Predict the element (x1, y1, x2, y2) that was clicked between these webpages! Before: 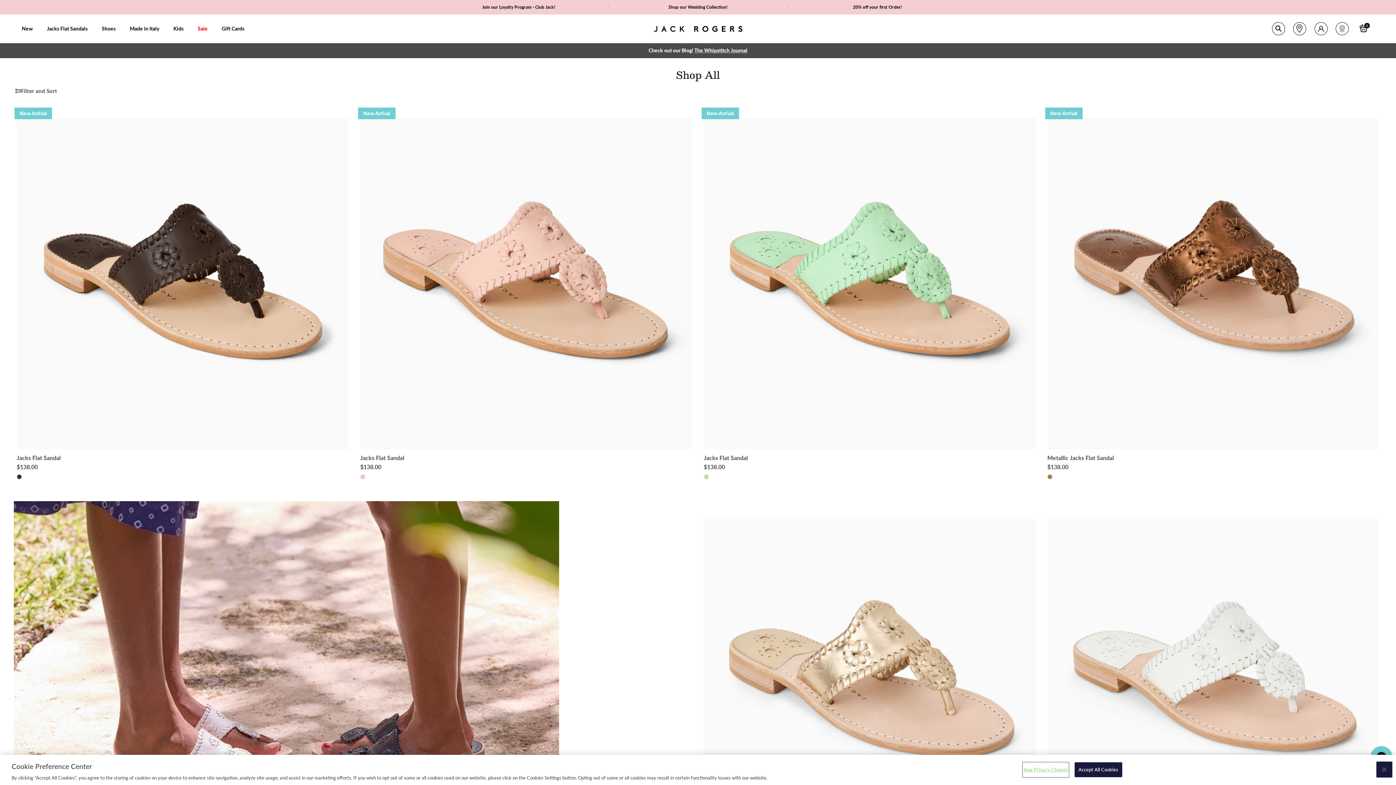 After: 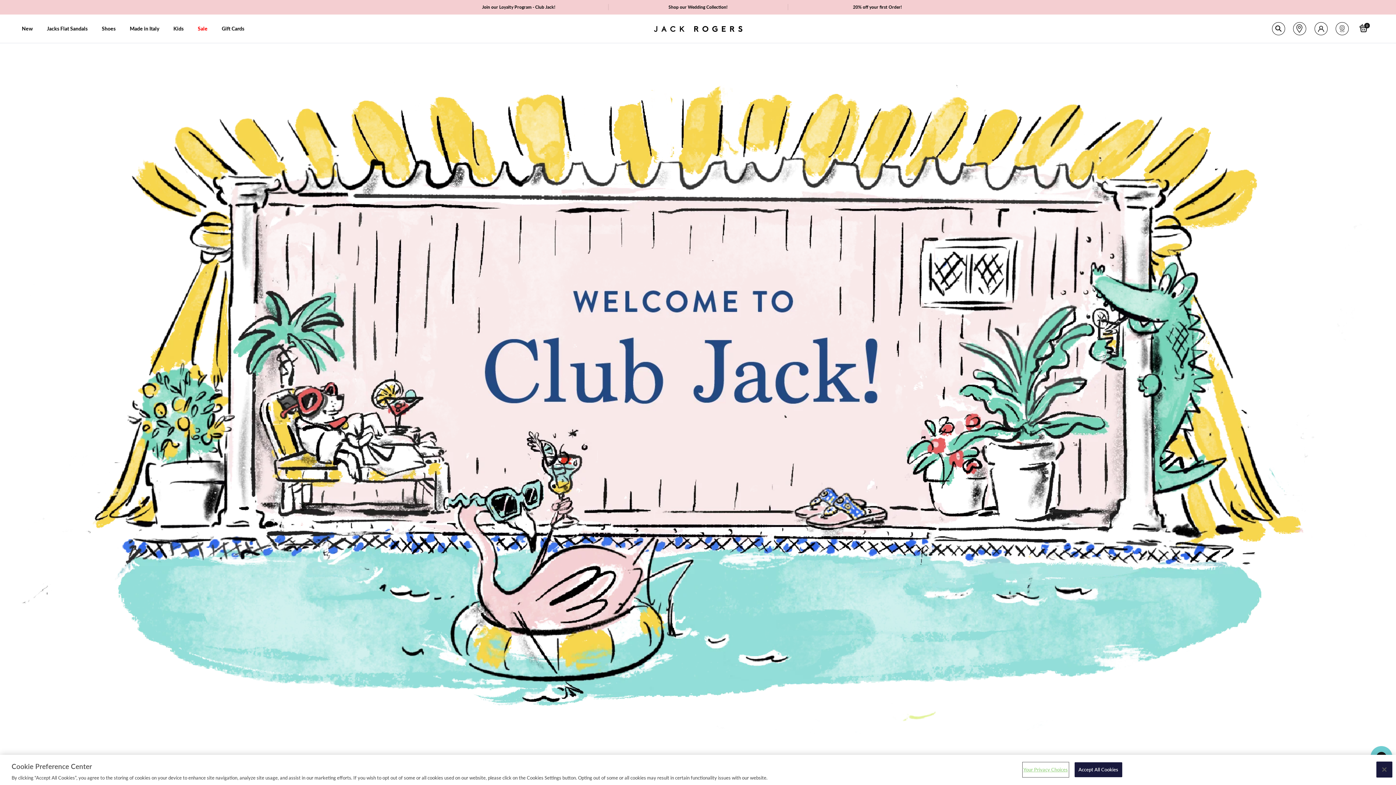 Action: label: Rewards bbox: (1336, 22, 1349, 35)